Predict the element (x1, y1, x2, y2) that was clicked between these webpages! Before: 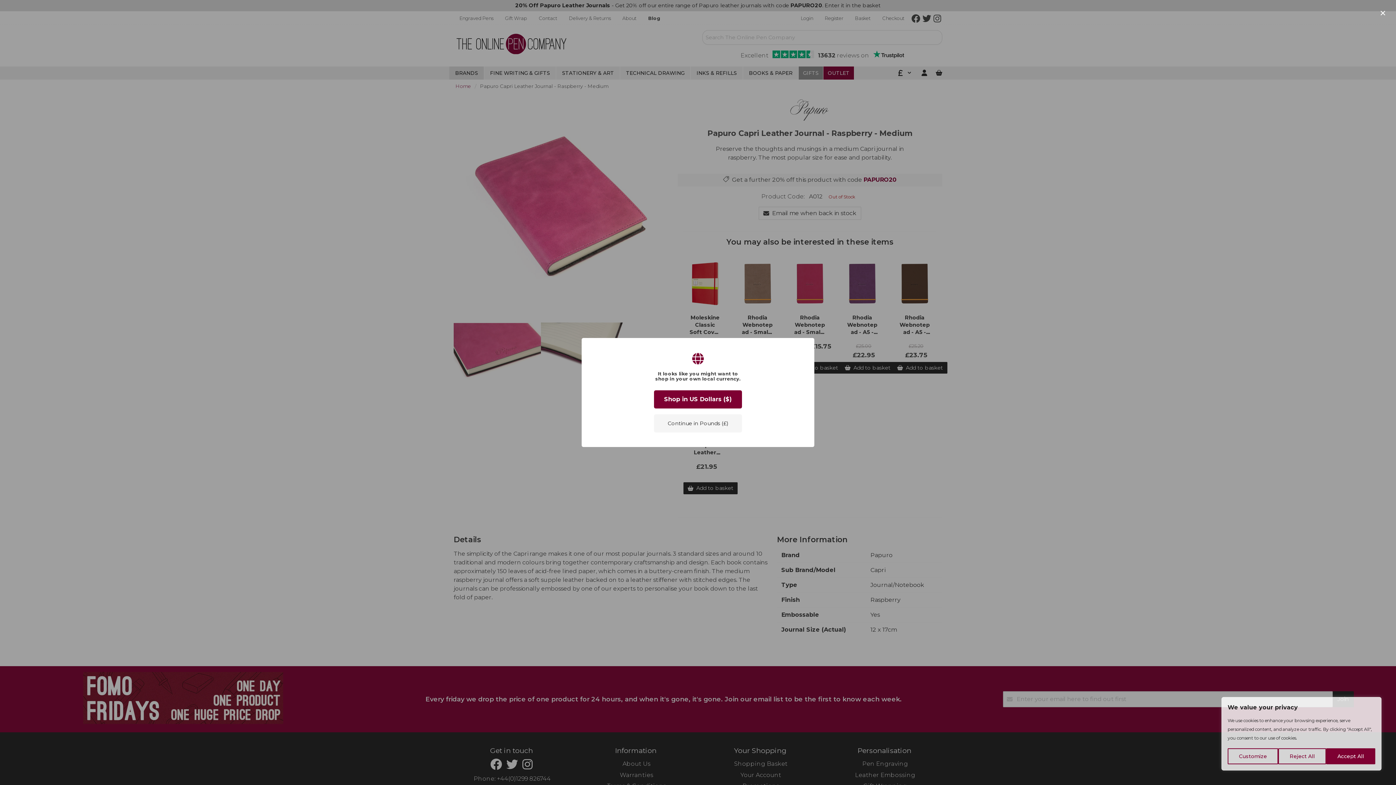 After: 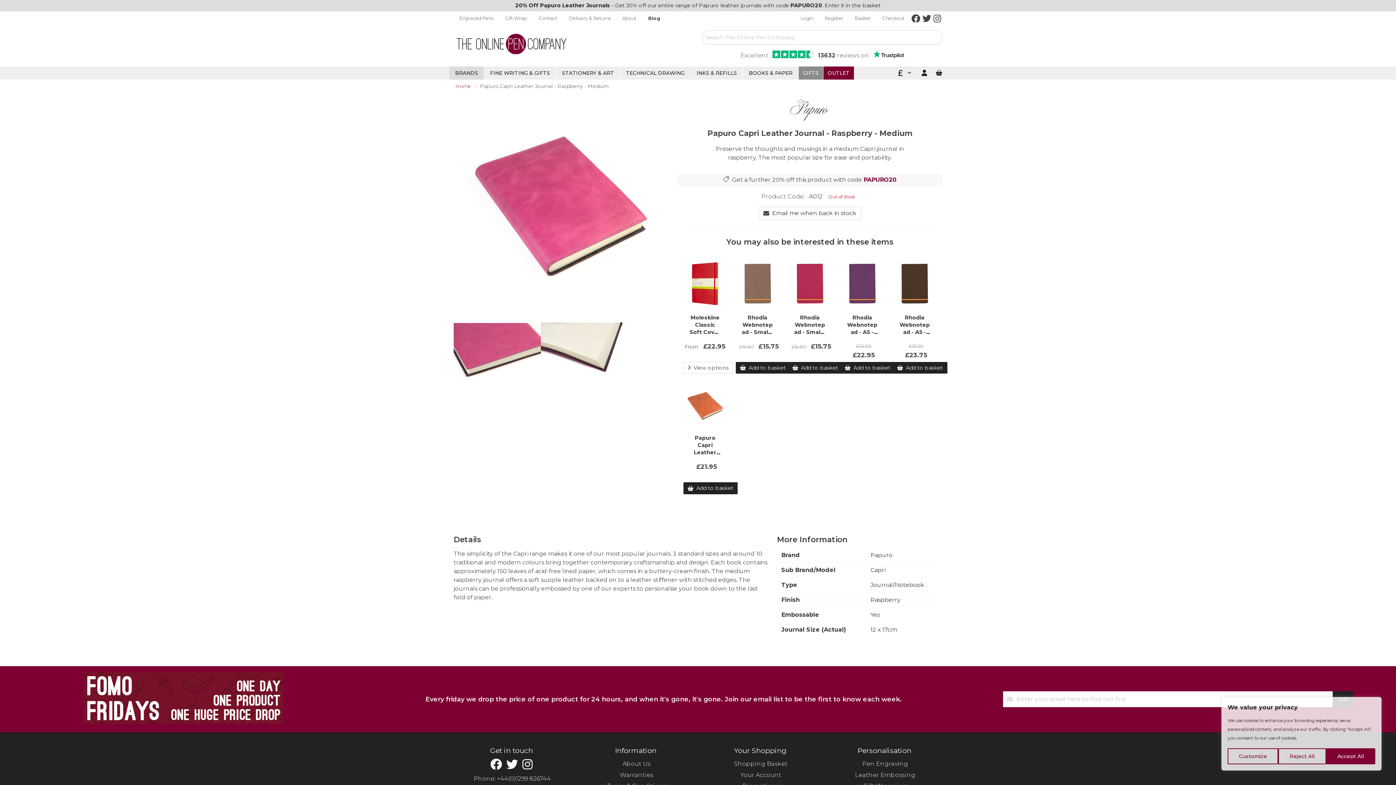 Action: bbox: (1377, 7, 1389, 18) label: close